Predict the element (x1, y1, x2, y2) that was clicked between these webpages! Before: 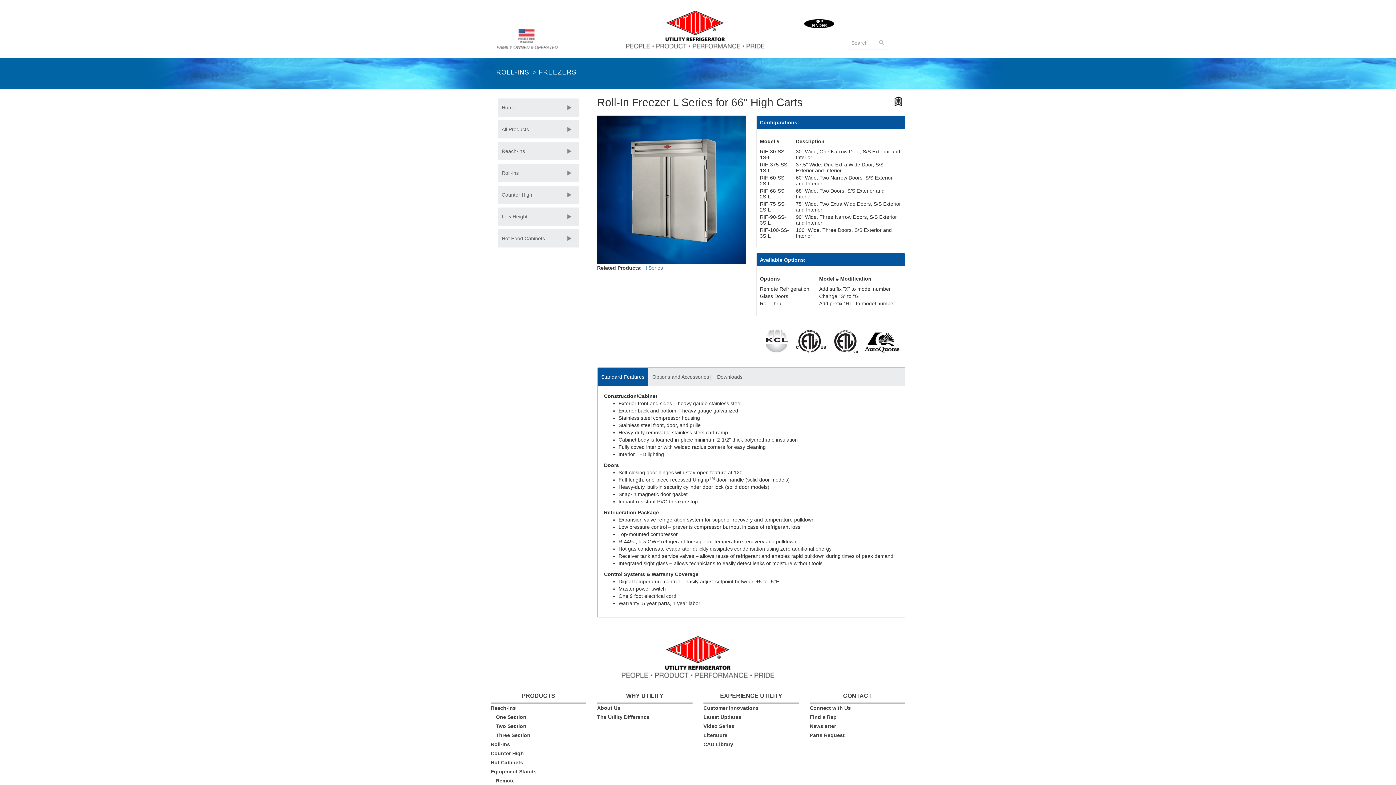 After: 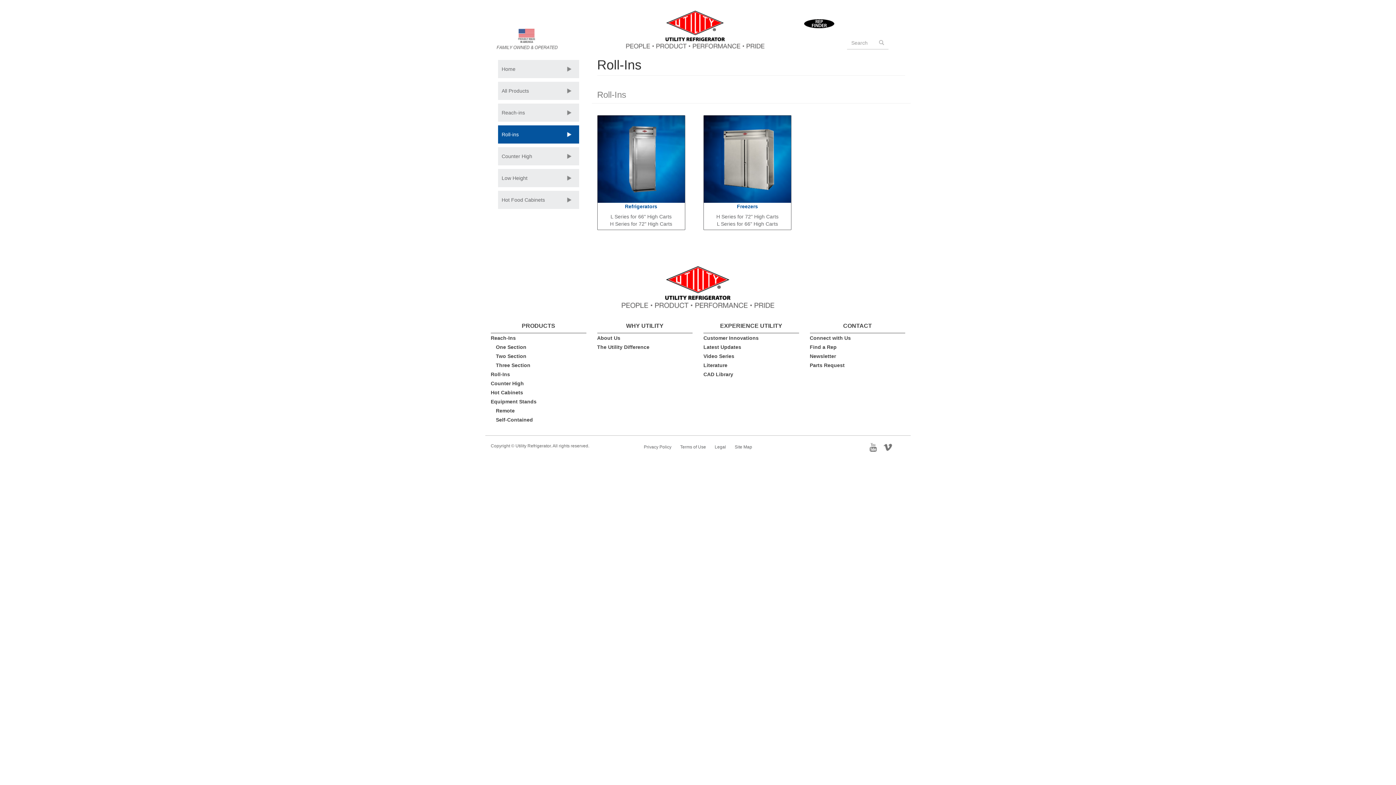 Action: label: Roll-ins bbox: (498, 164, 579, 182)